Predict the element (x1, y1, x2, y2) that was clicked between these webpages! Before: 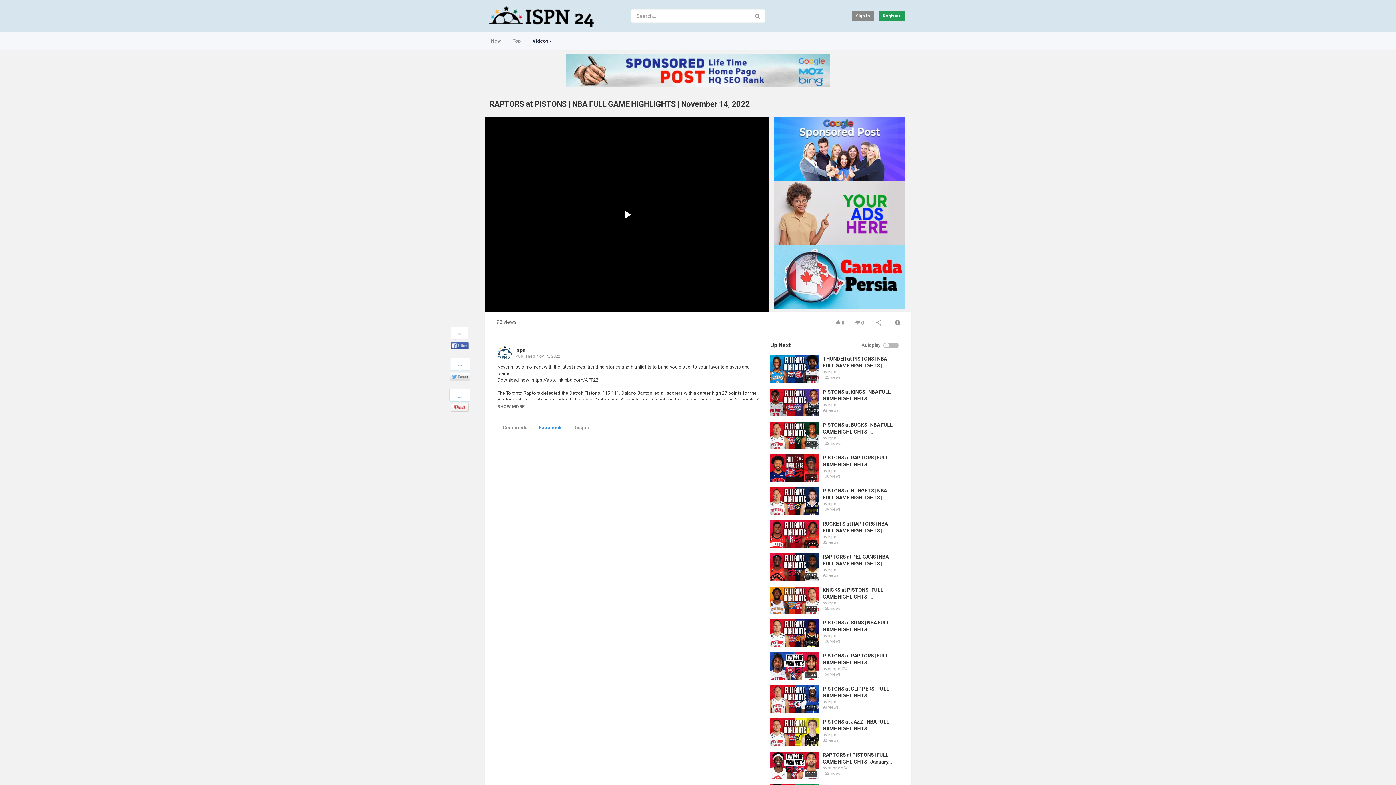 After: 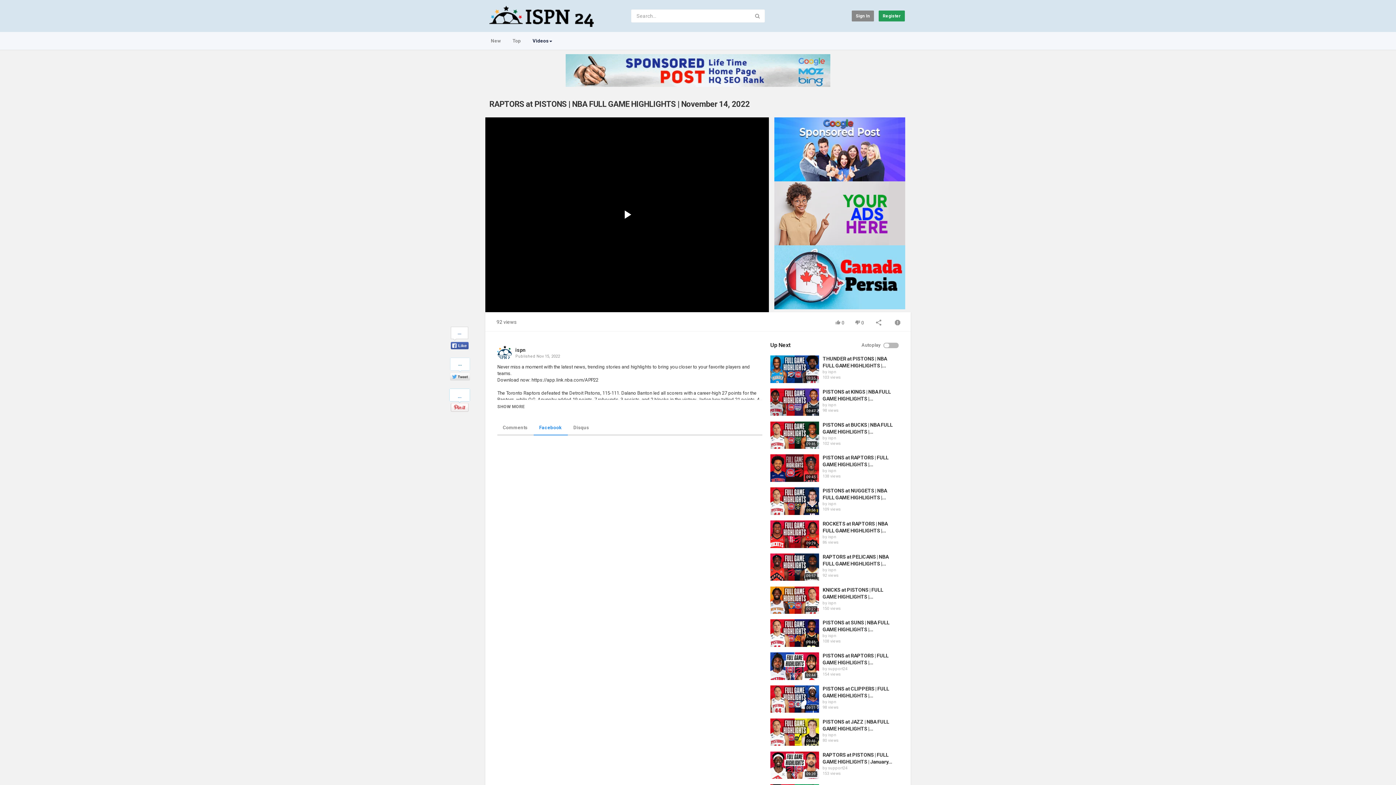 Action: bbox: (565, 67, 830, 72)